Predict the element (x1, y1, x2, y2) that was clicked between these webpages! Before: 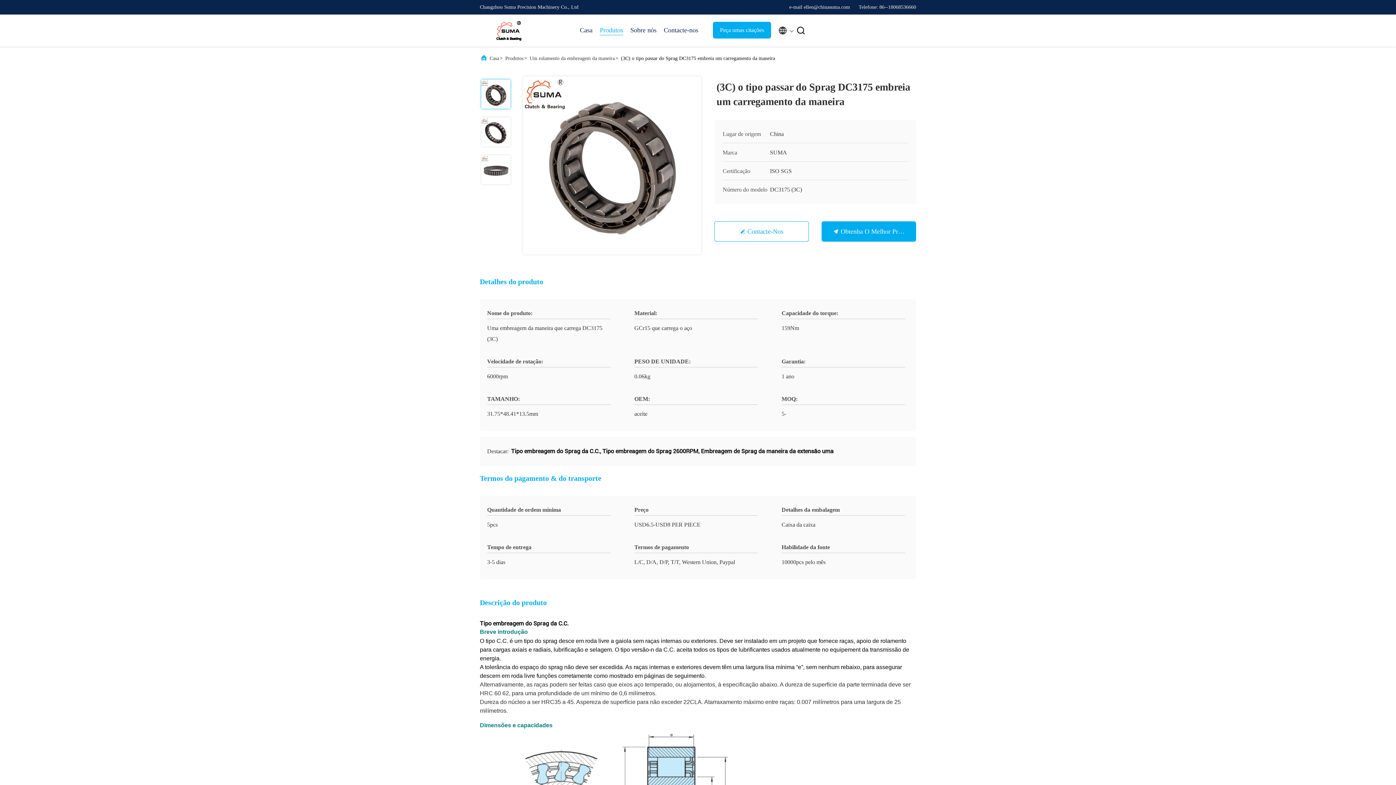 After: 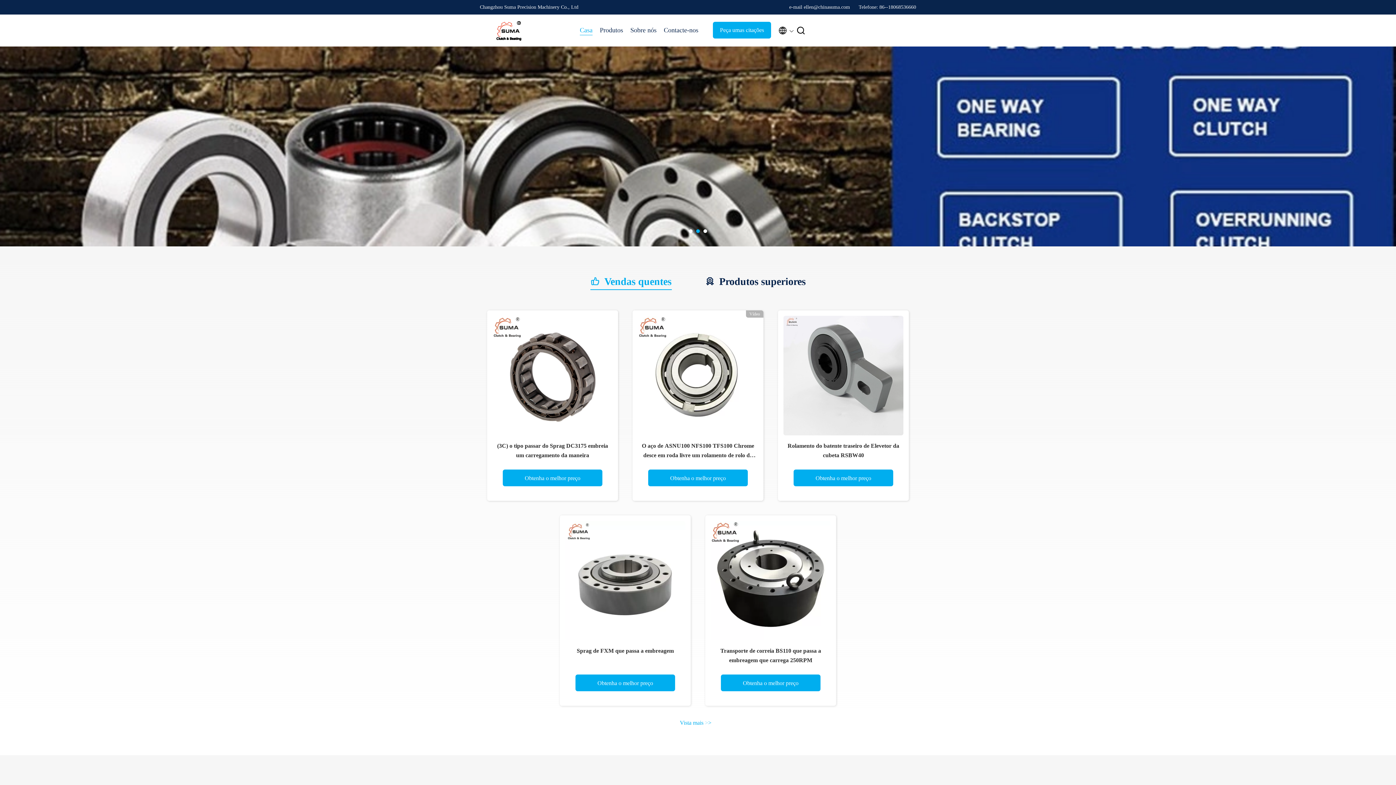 Action: label: Casa bbox: (580, 25, 592, 35)